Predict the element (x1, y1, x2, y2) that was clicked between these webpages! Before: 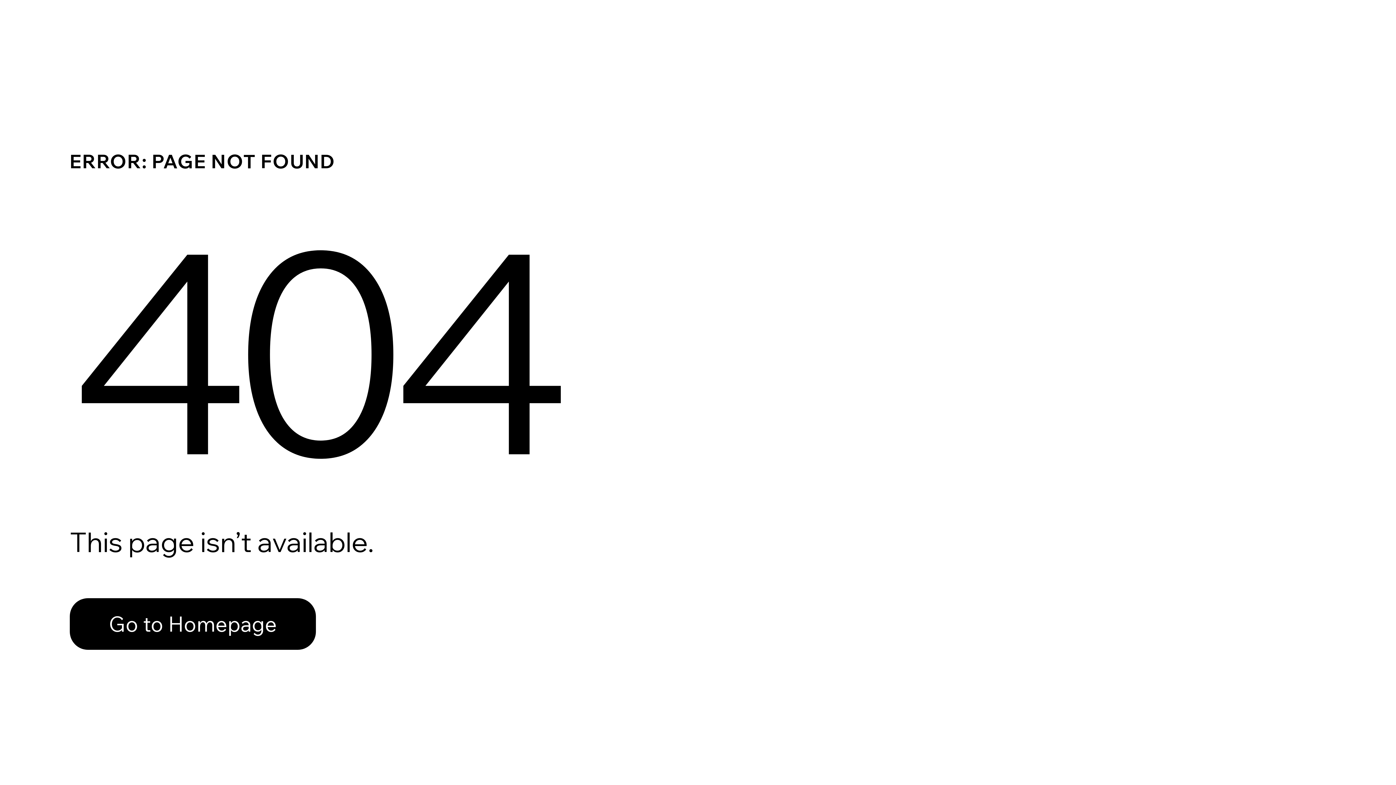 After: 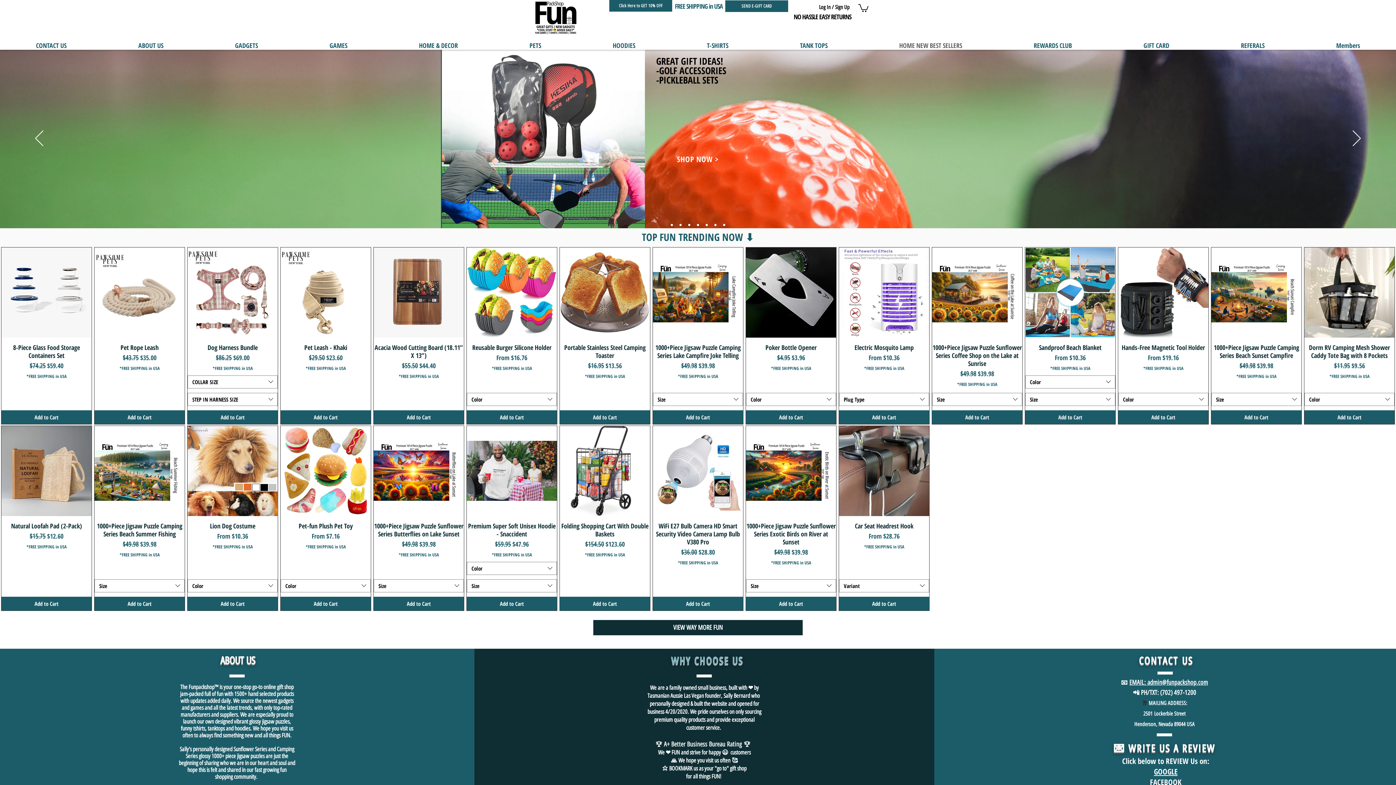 Action: label: Go to Homepage bbox: (69, 582, 768, 659)